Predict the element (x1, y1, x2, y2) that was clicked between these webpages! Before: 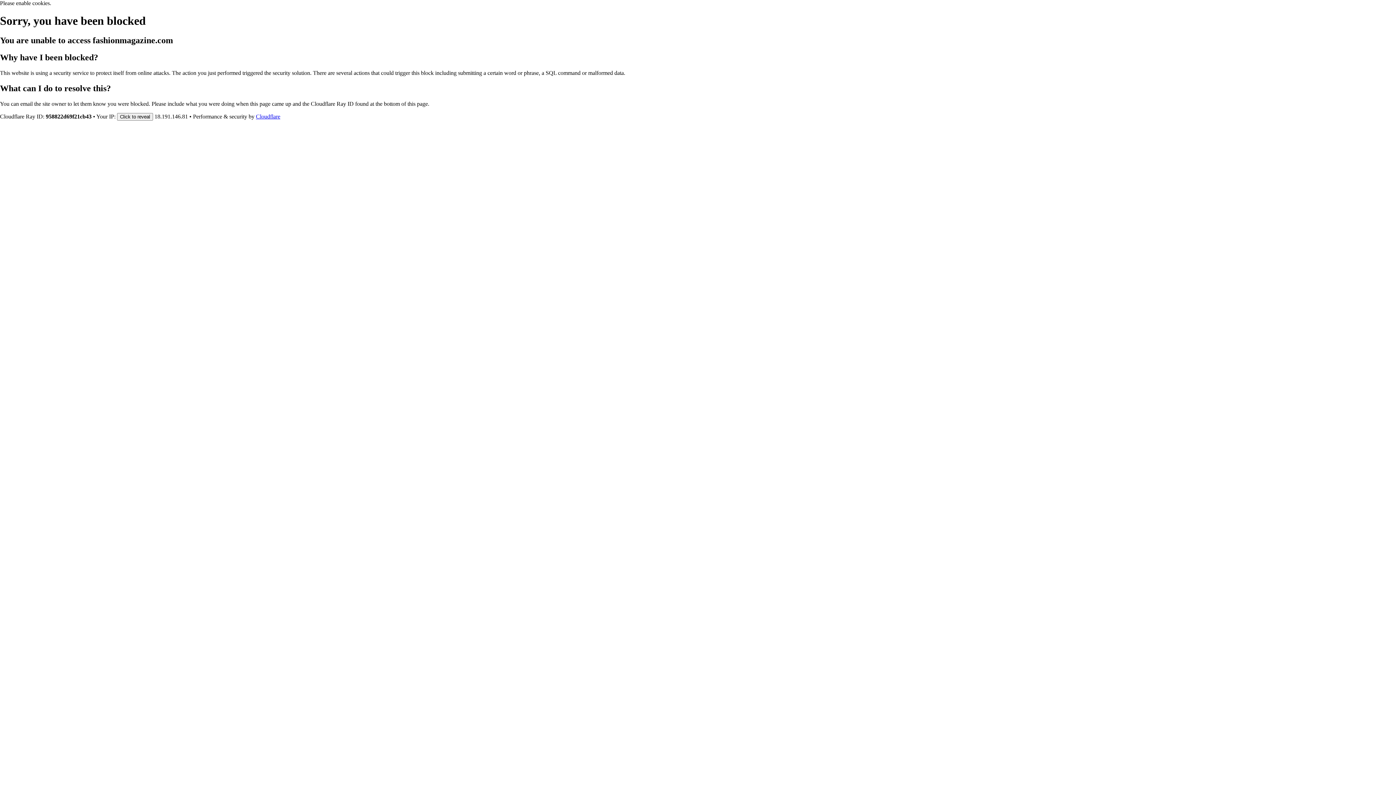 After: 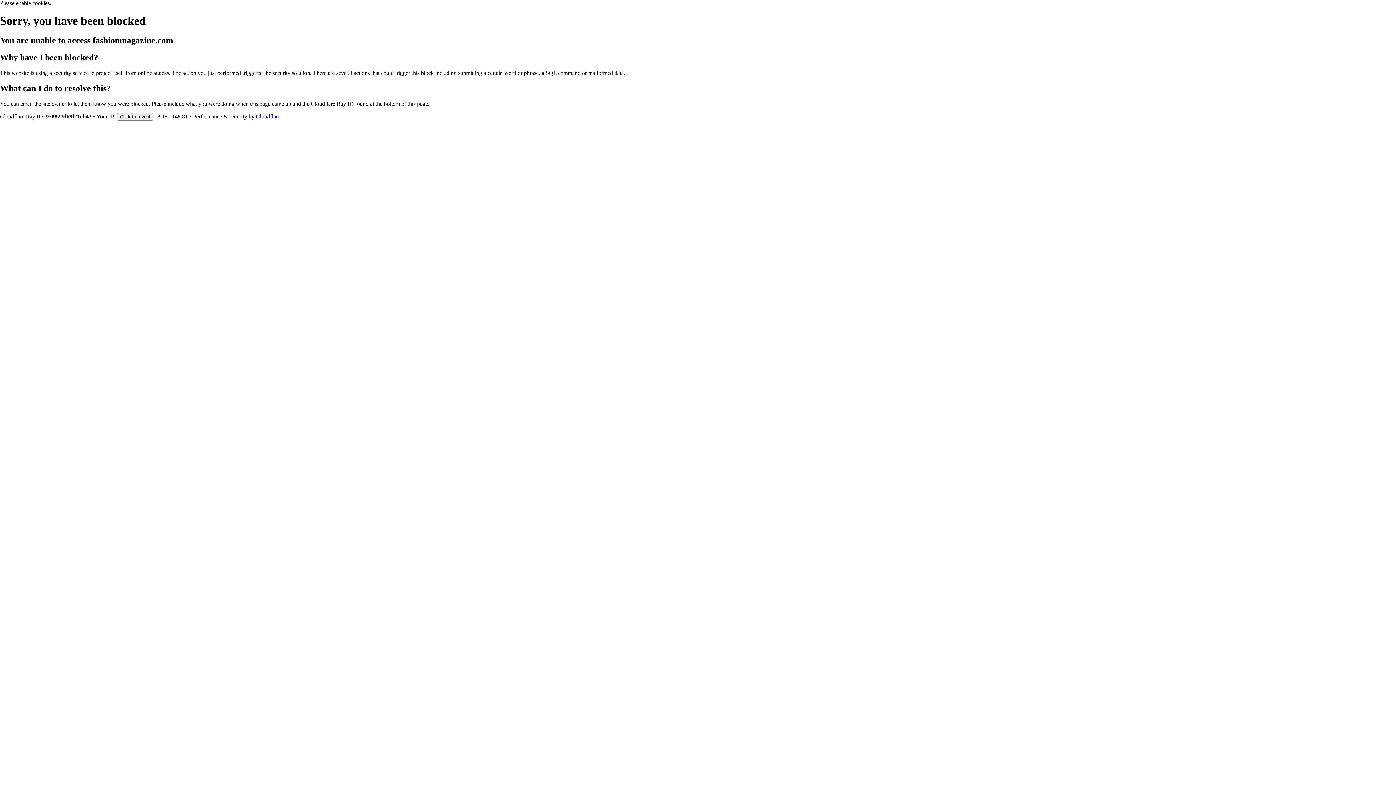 Action: label: Cloudflare bbox: (256, 113, 280, 119)